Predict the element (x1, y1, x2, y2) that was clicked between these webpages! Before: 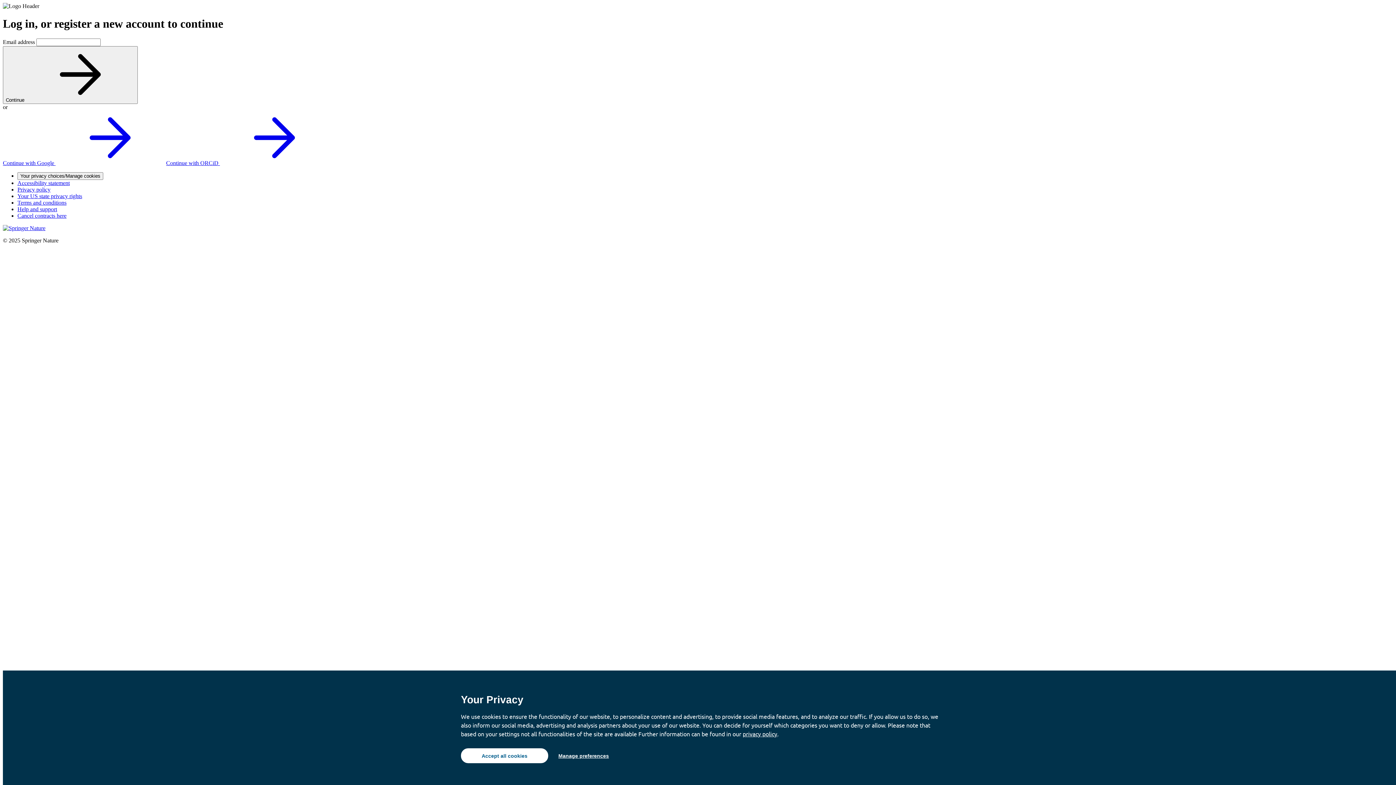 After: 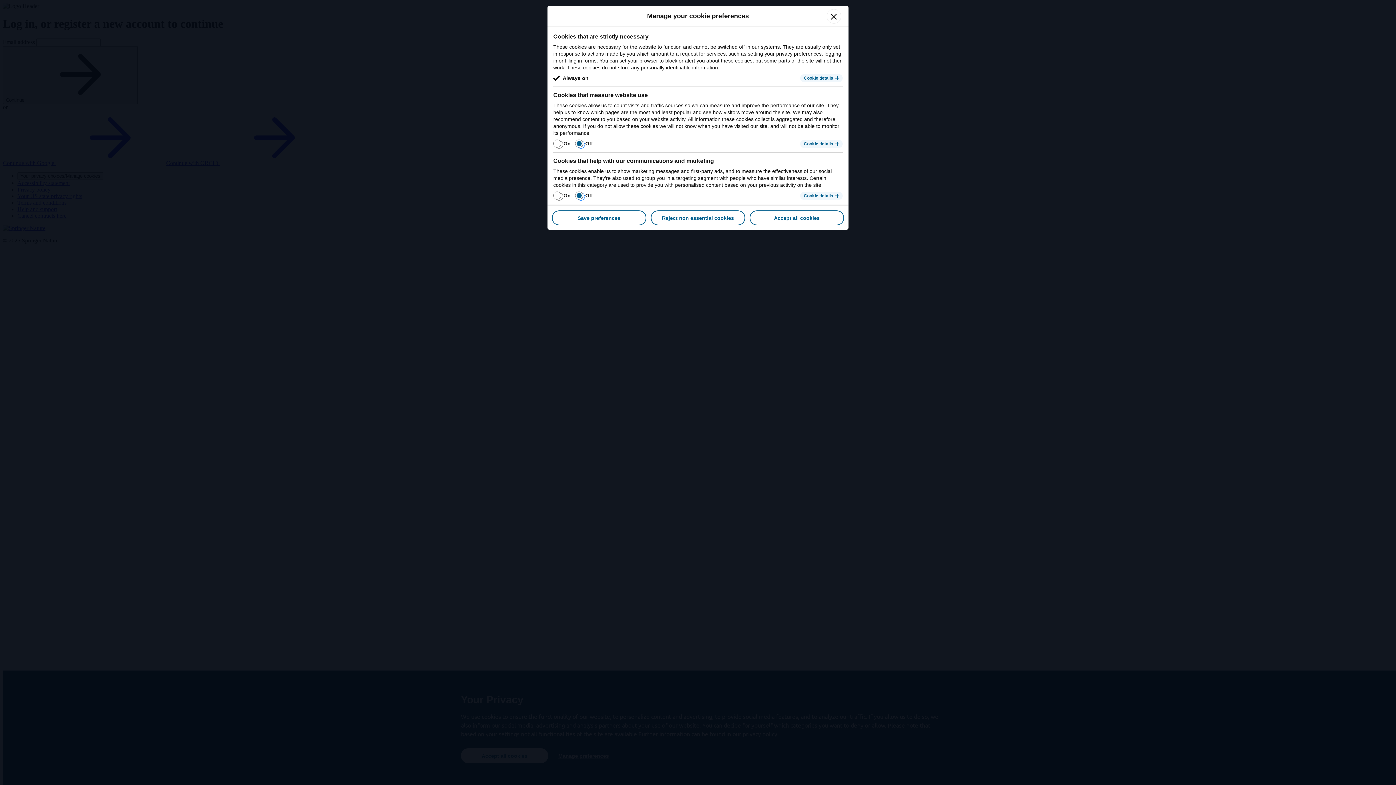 Action: bbox: (17, 172, 103, 179) label: Your privacy choices/Manage cookies